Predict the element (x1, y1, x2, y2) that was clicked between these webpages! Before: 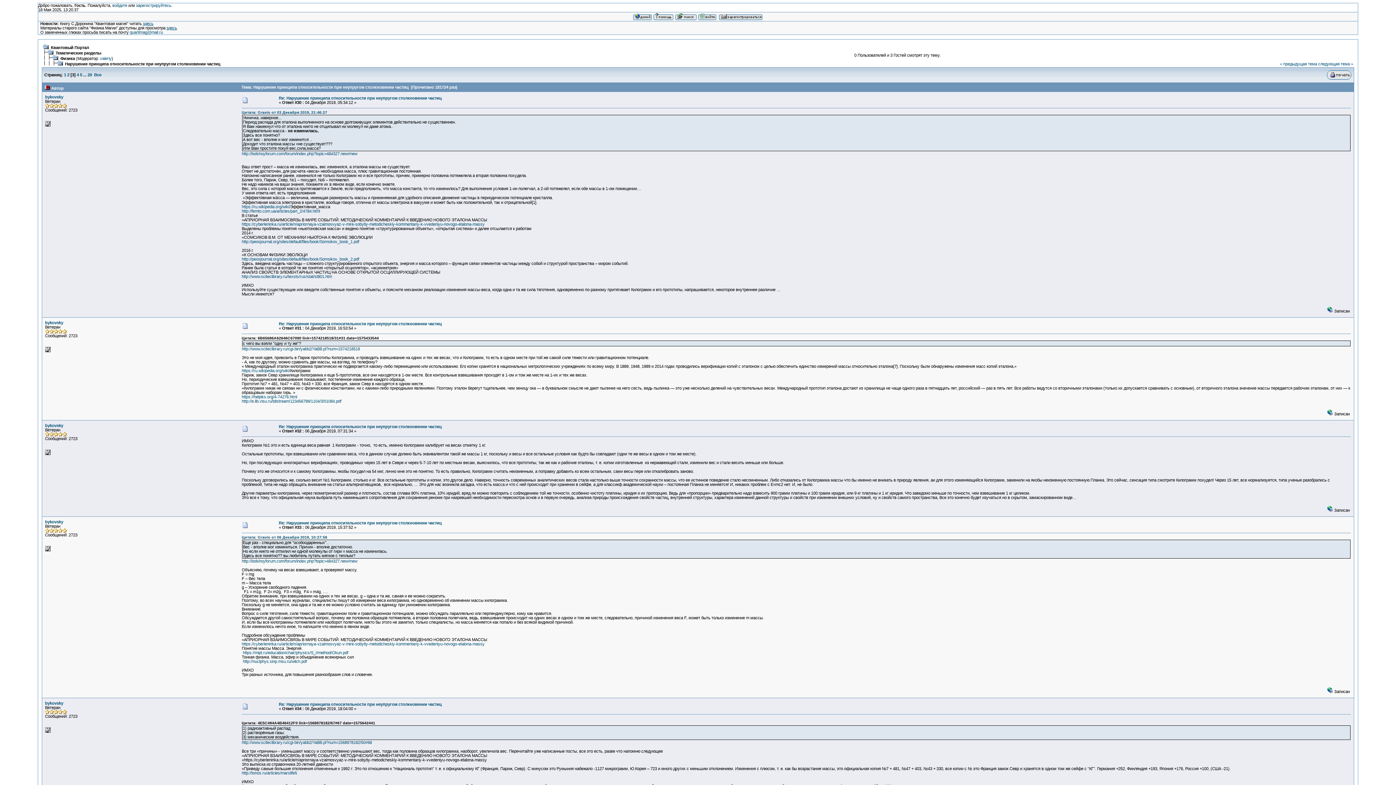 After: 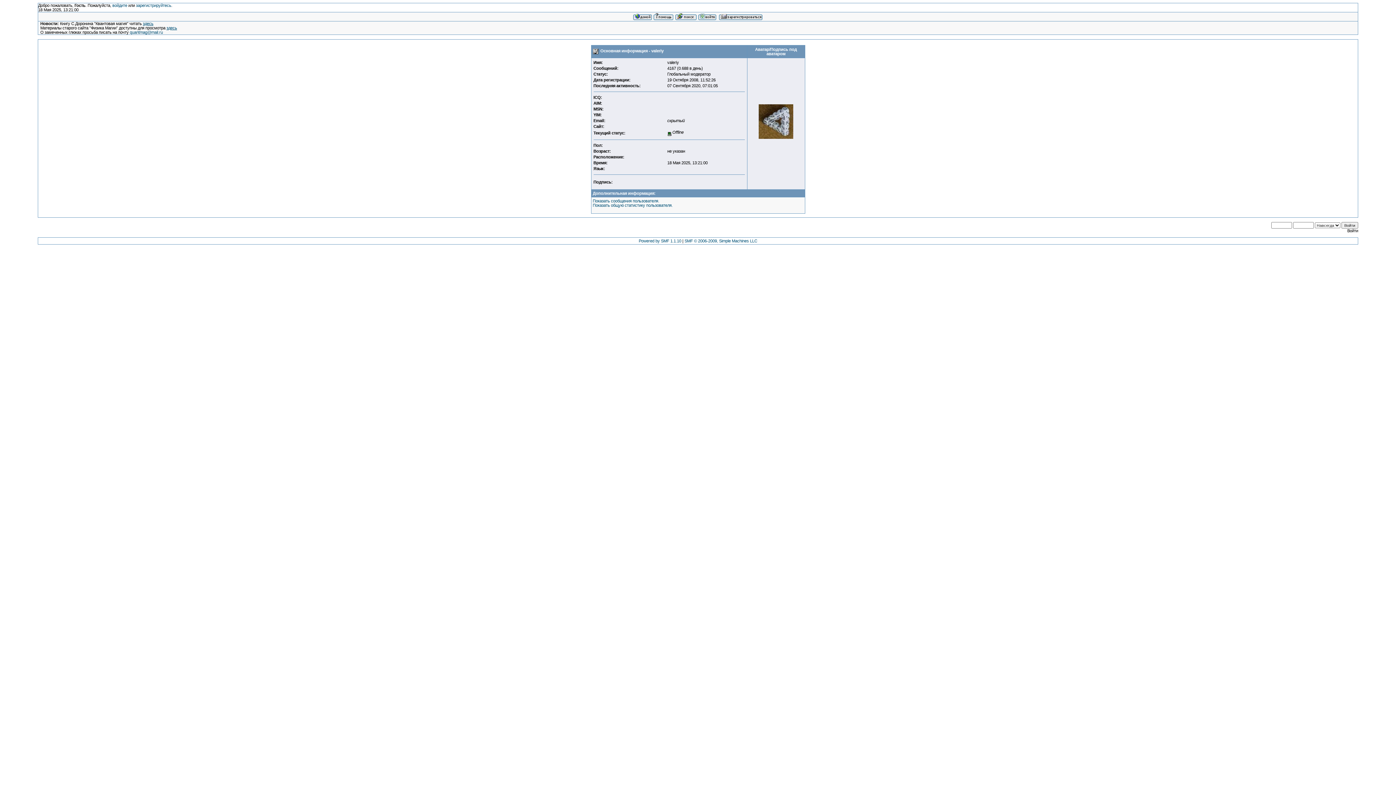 Action: bbox: (100, 56, 111, 60) label: valeriy